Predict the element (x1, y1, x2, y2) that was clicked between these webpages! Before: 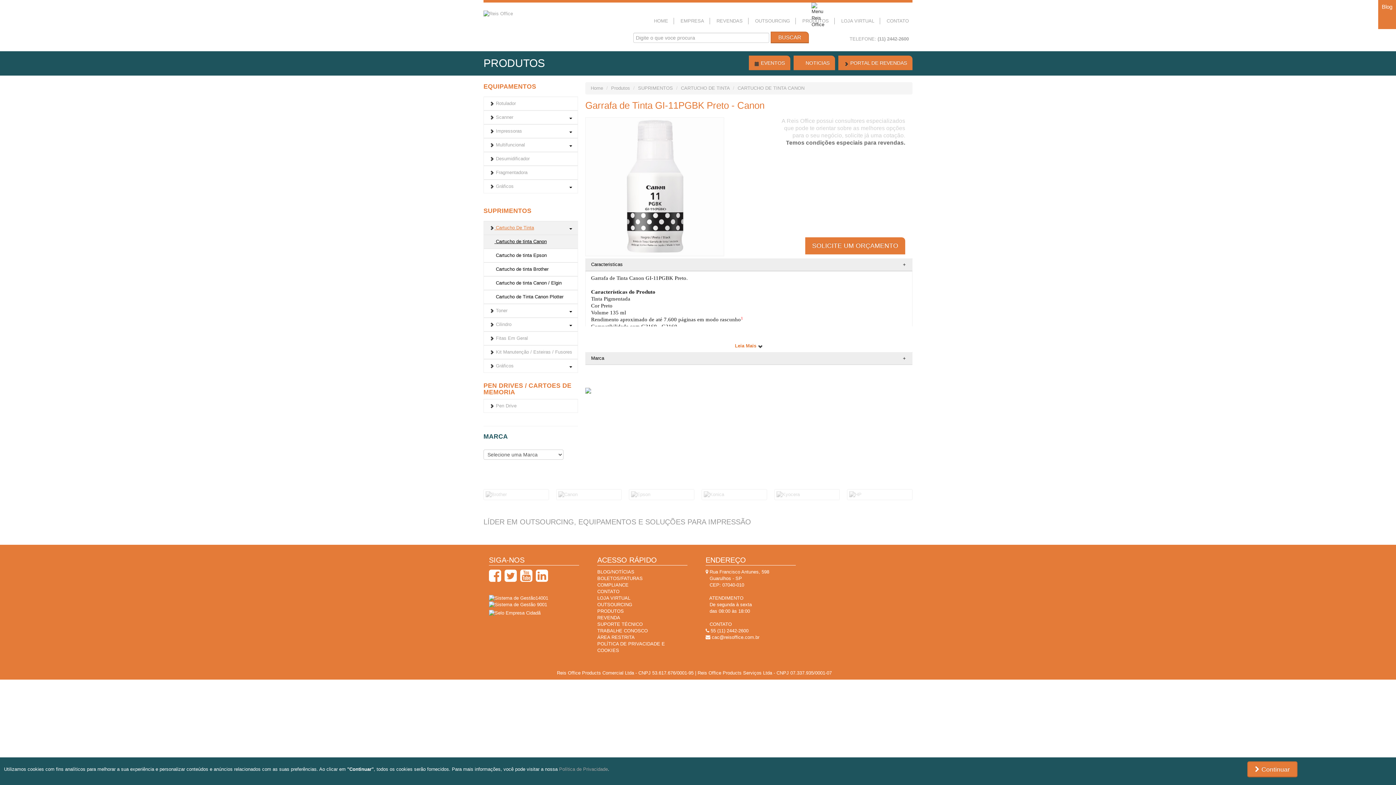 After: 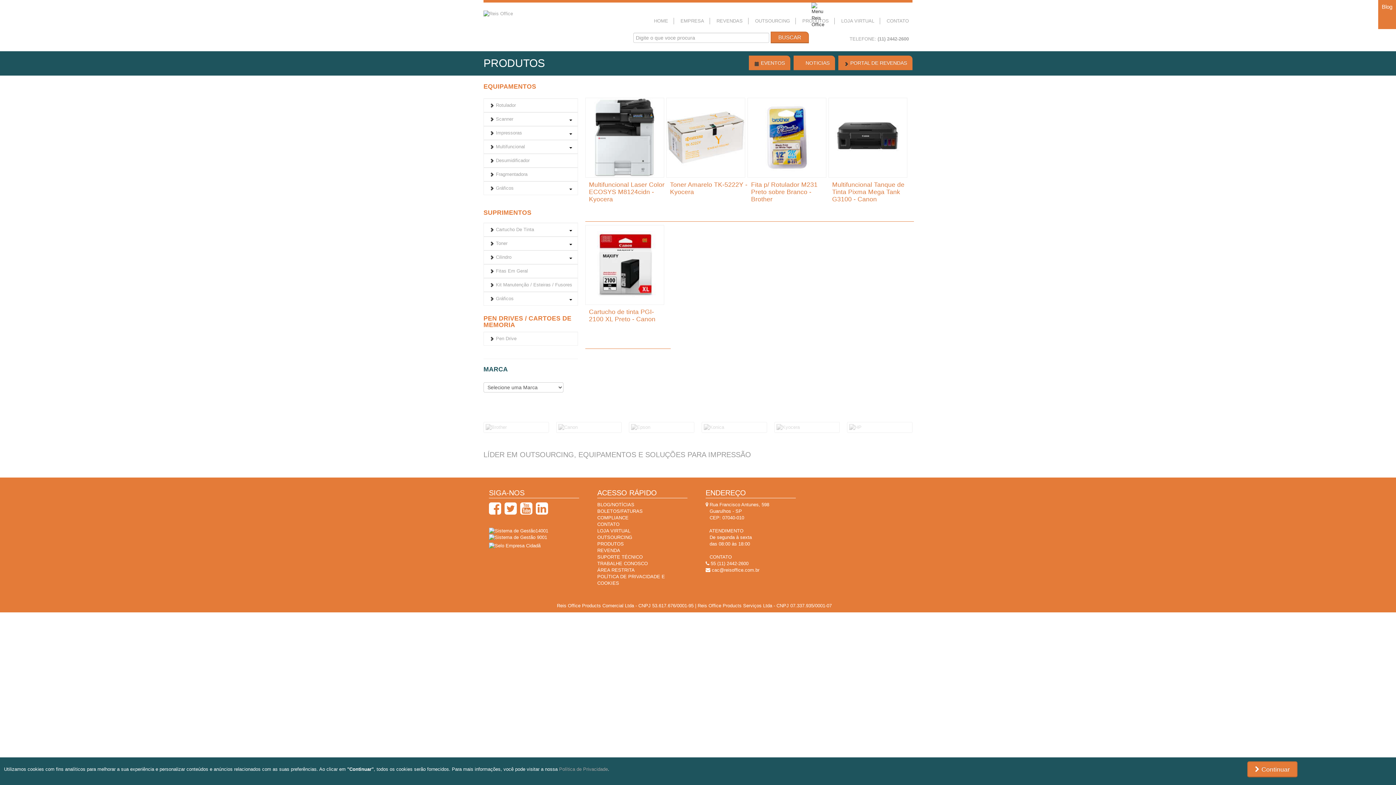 Action: bbox: (611, 85, 630, 90) label: Produtos